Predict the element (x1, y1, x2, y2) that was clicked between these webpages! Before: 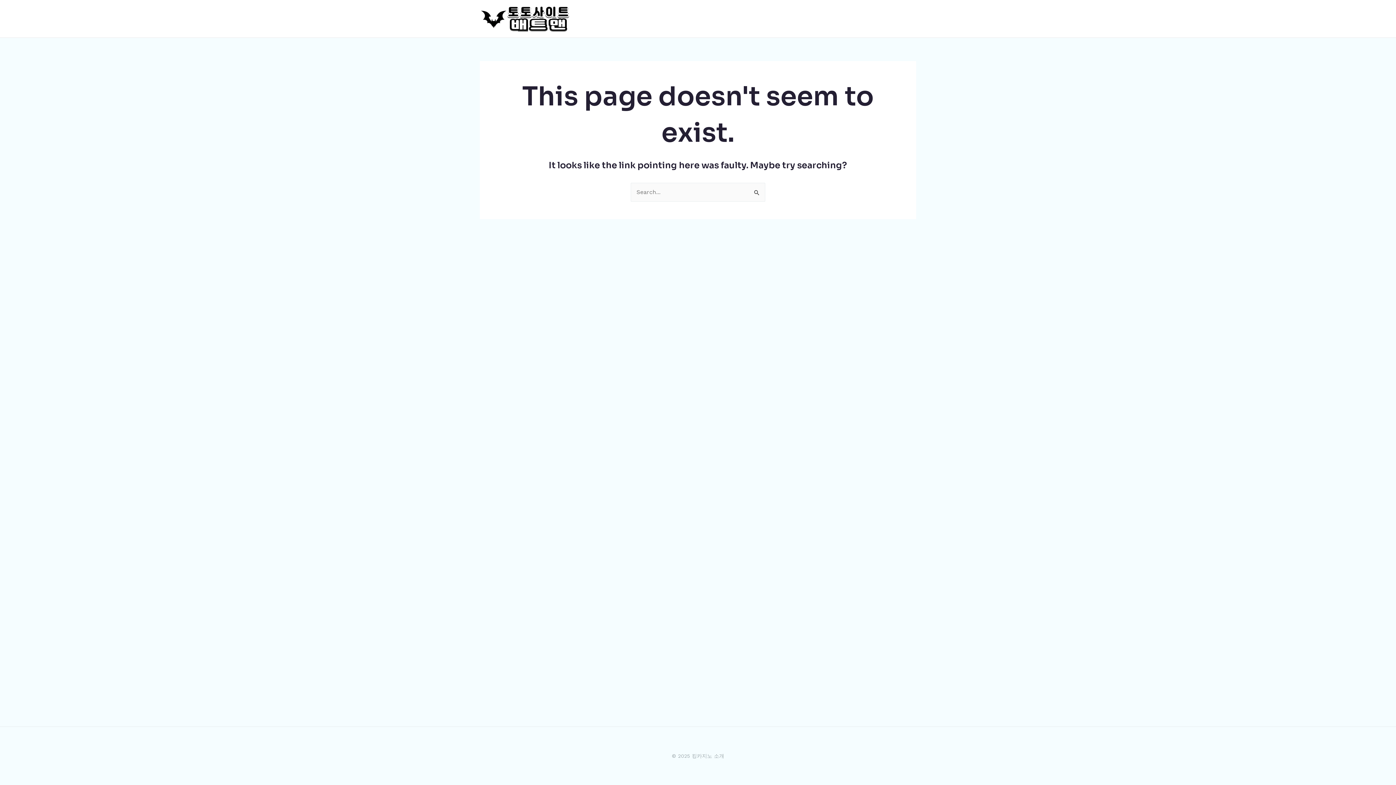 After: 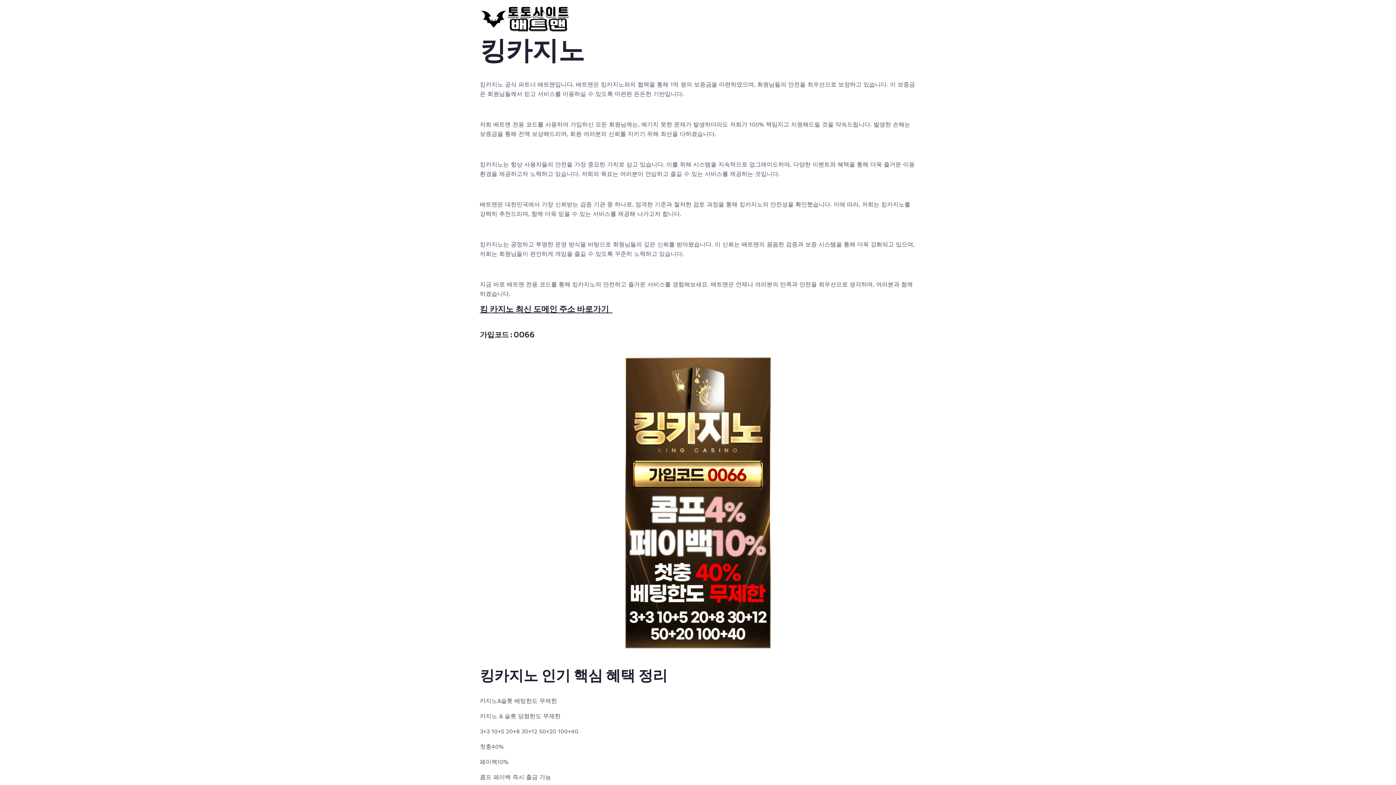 Action: bbox: (480, 14, 570, 21)